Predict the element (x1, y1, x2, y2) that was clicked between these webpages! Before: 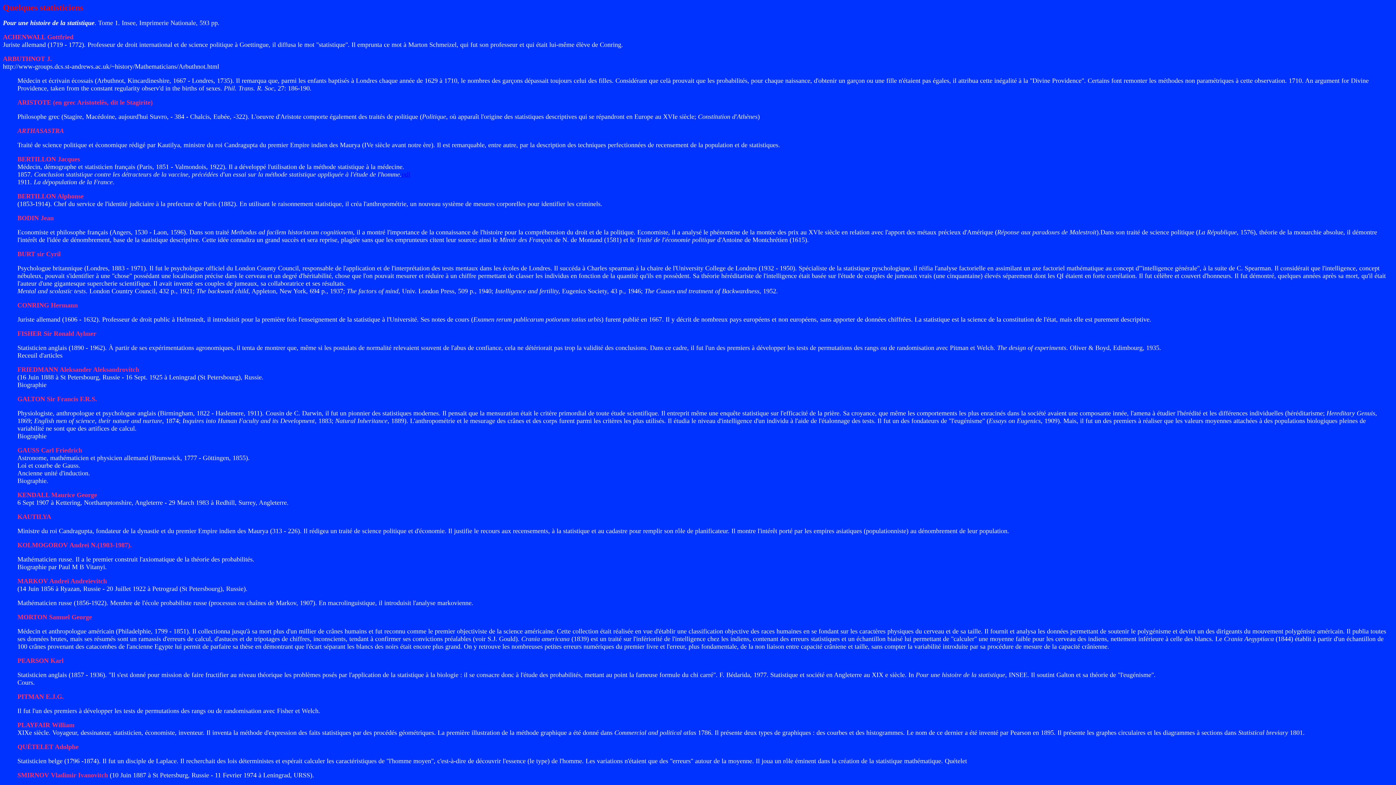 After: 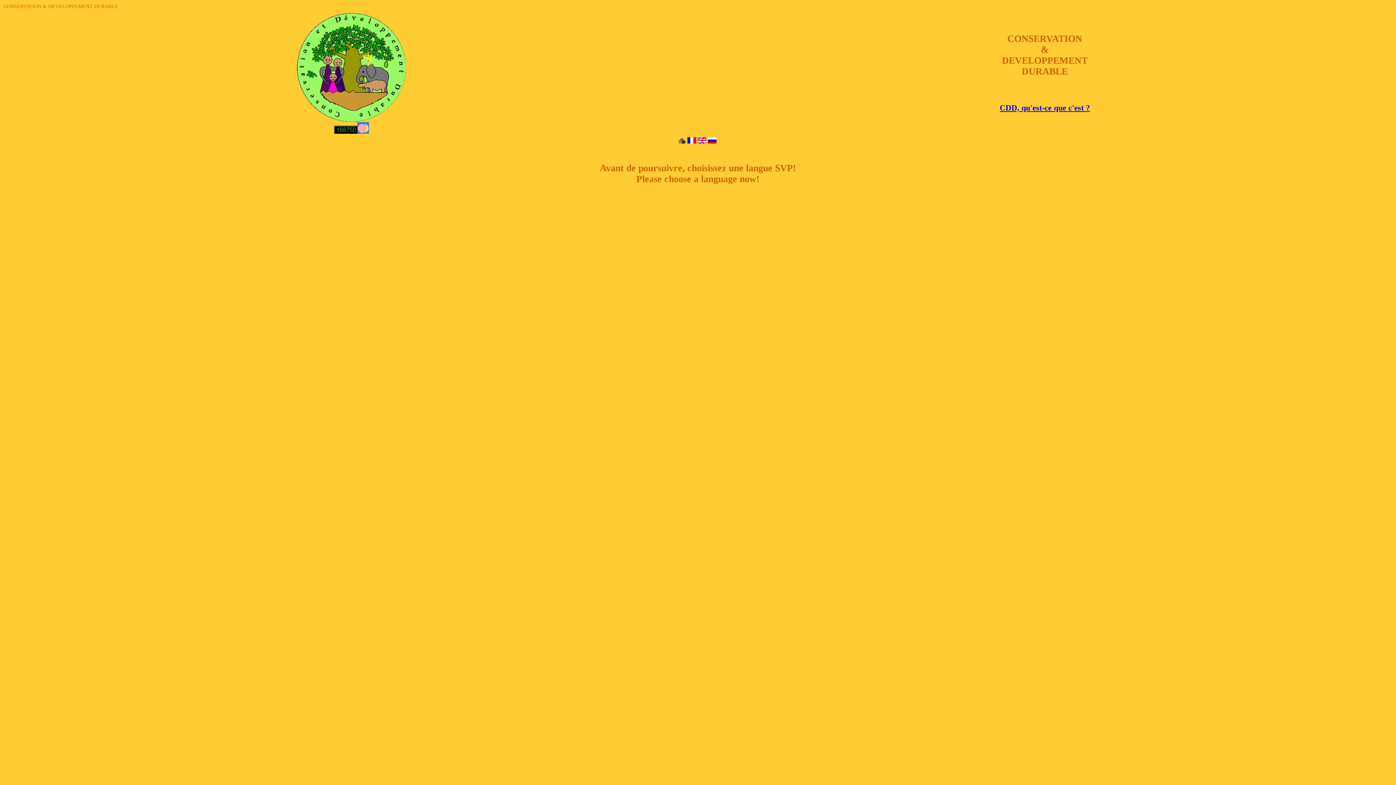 Action: bbox: (401, 170, 410, 178) label: pdf